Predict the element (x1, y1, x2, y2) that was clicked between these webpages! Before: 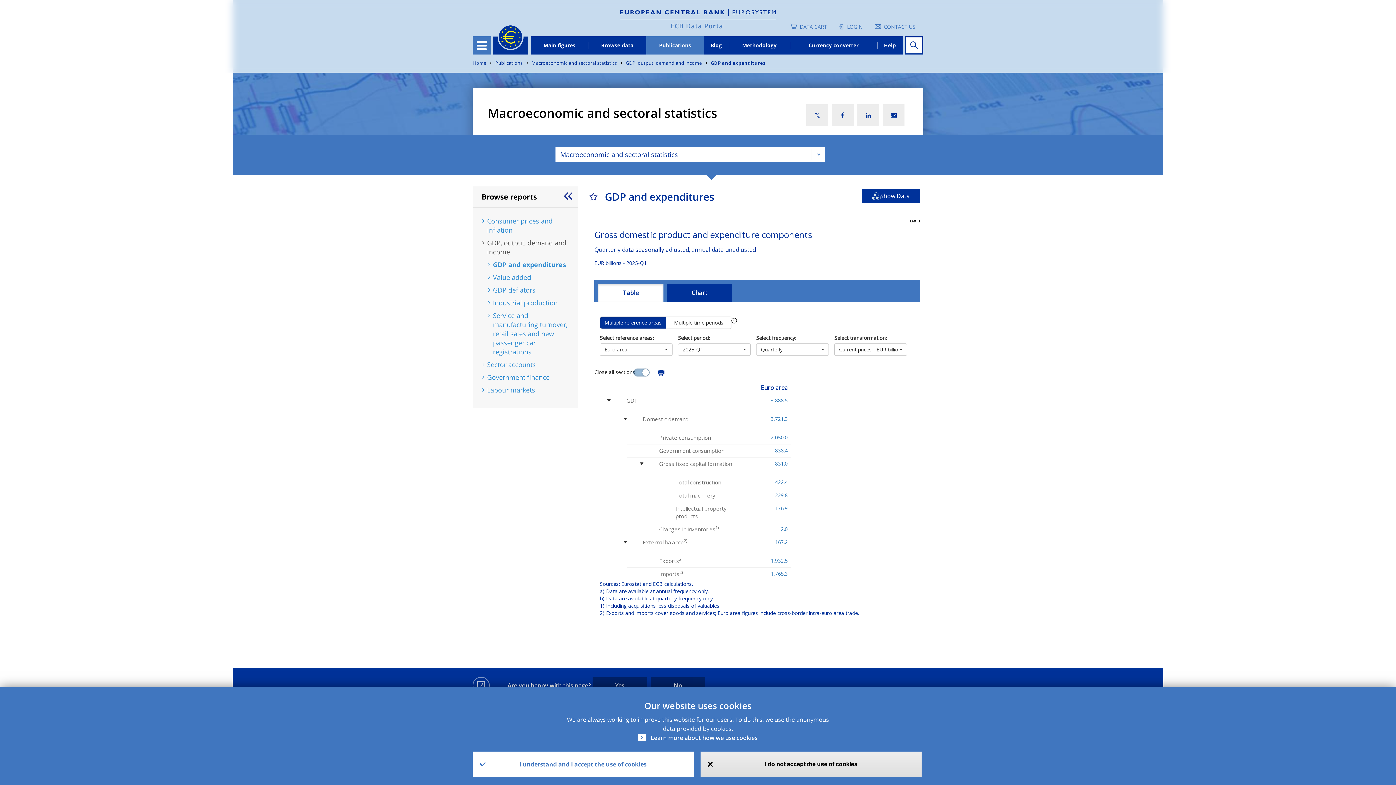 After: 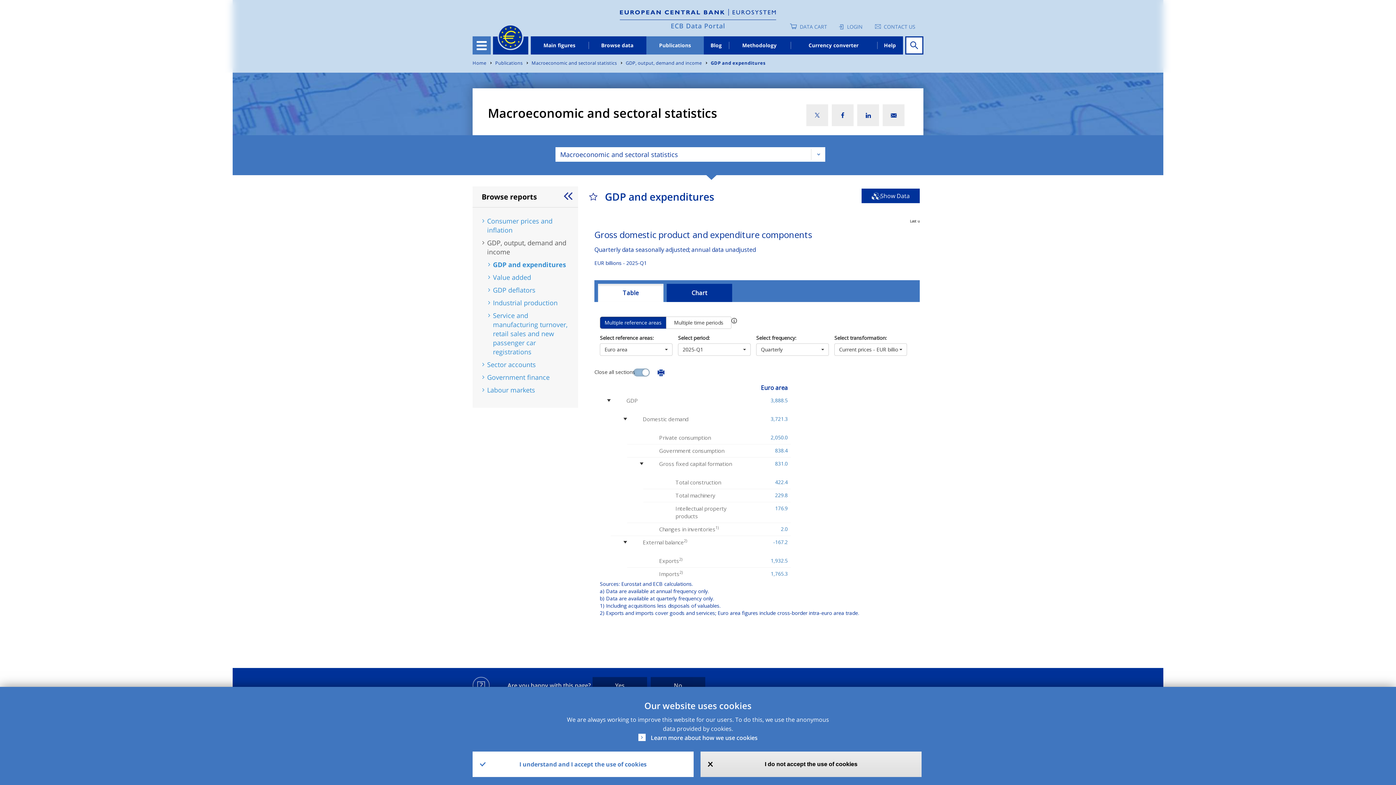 Action: bbox: (806, 111, 828, 119)